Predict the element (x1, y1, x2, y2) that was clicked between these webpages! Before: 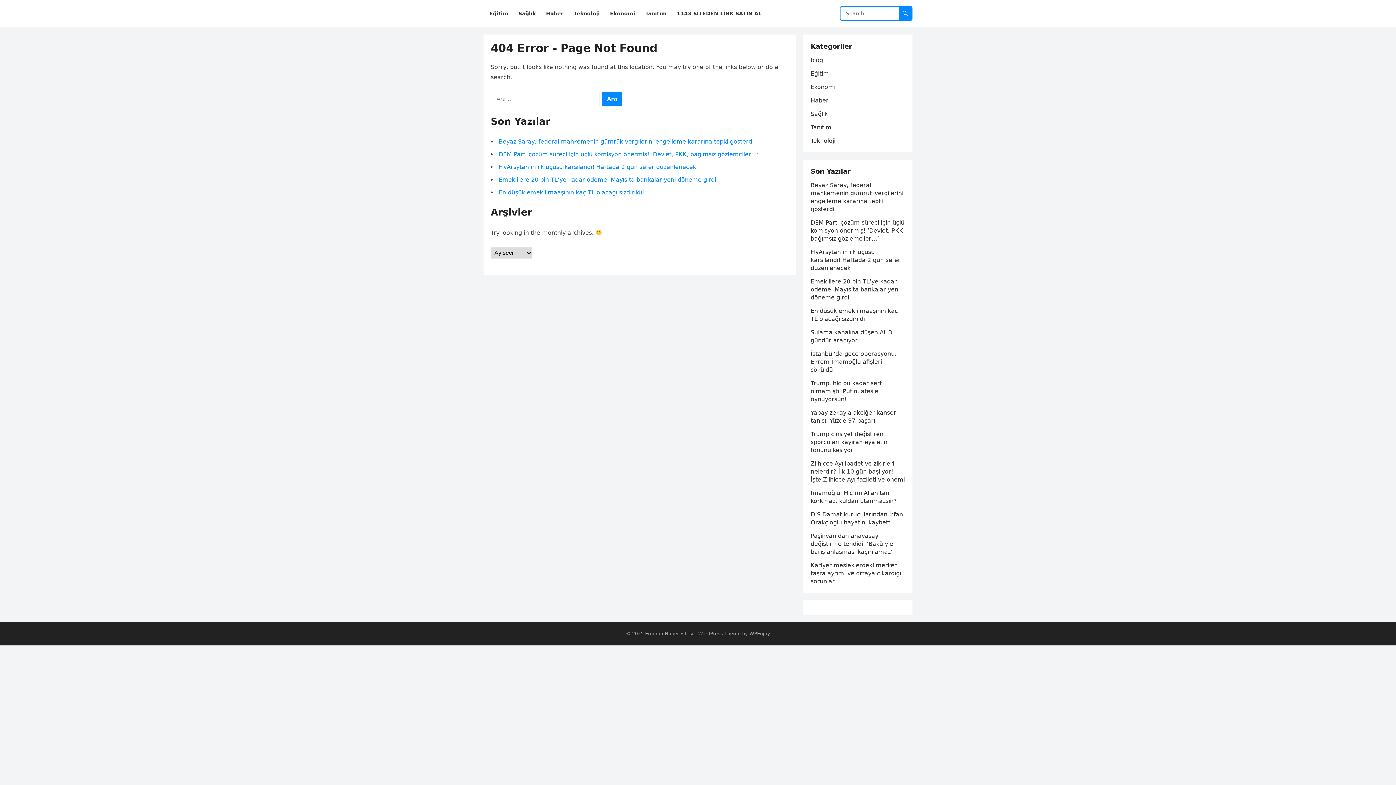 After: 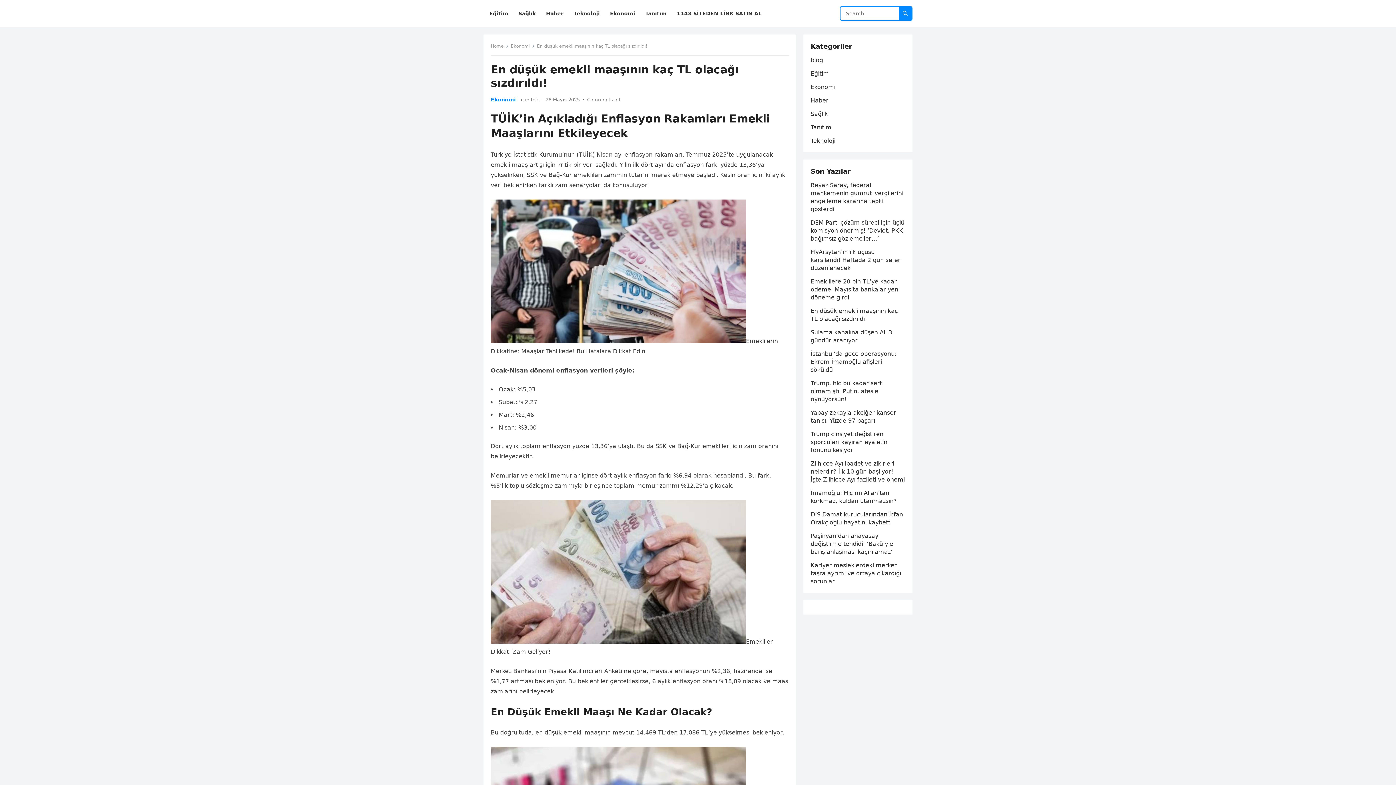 Action: bbox: (498, 189, 644, 196) label: En düşük emekli maaşının kaç TL olacağı sızdırıldı!